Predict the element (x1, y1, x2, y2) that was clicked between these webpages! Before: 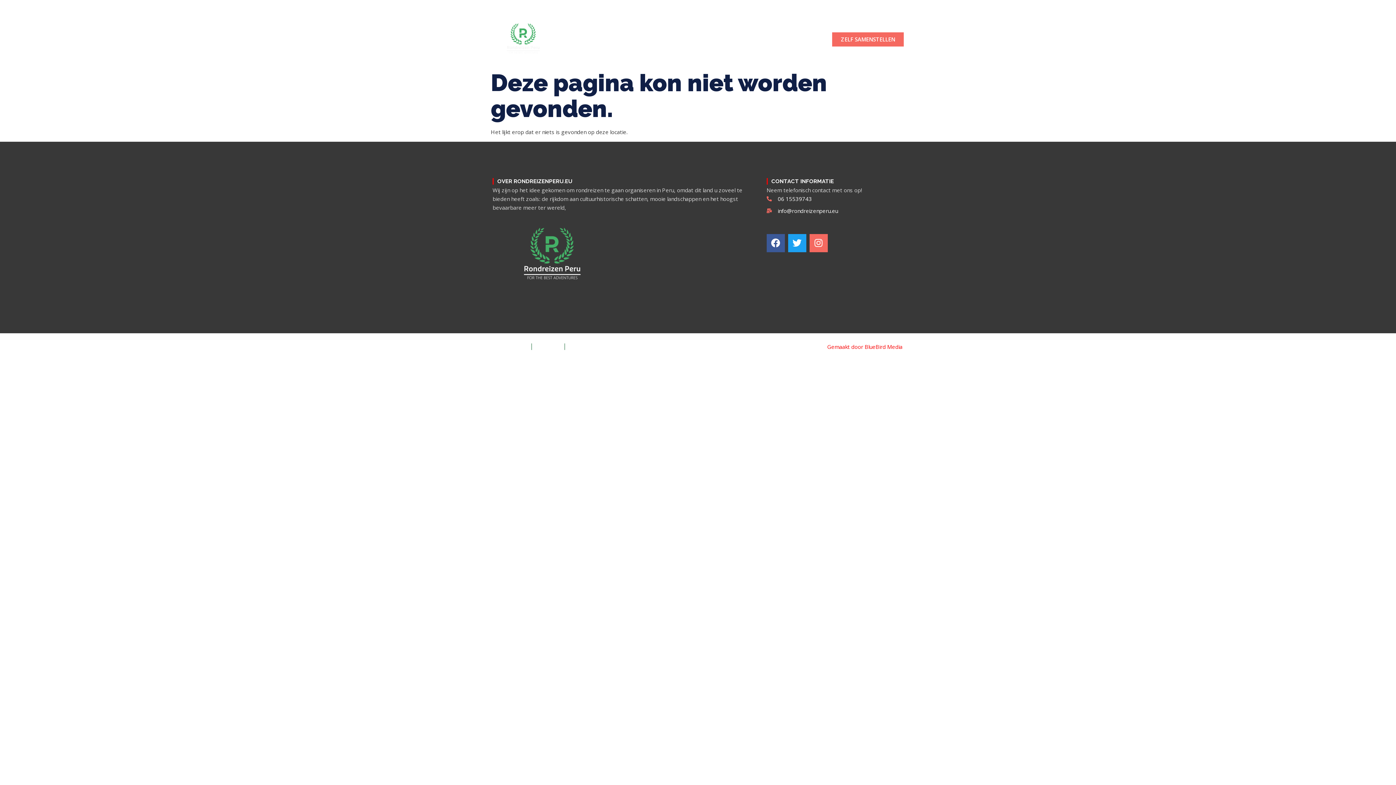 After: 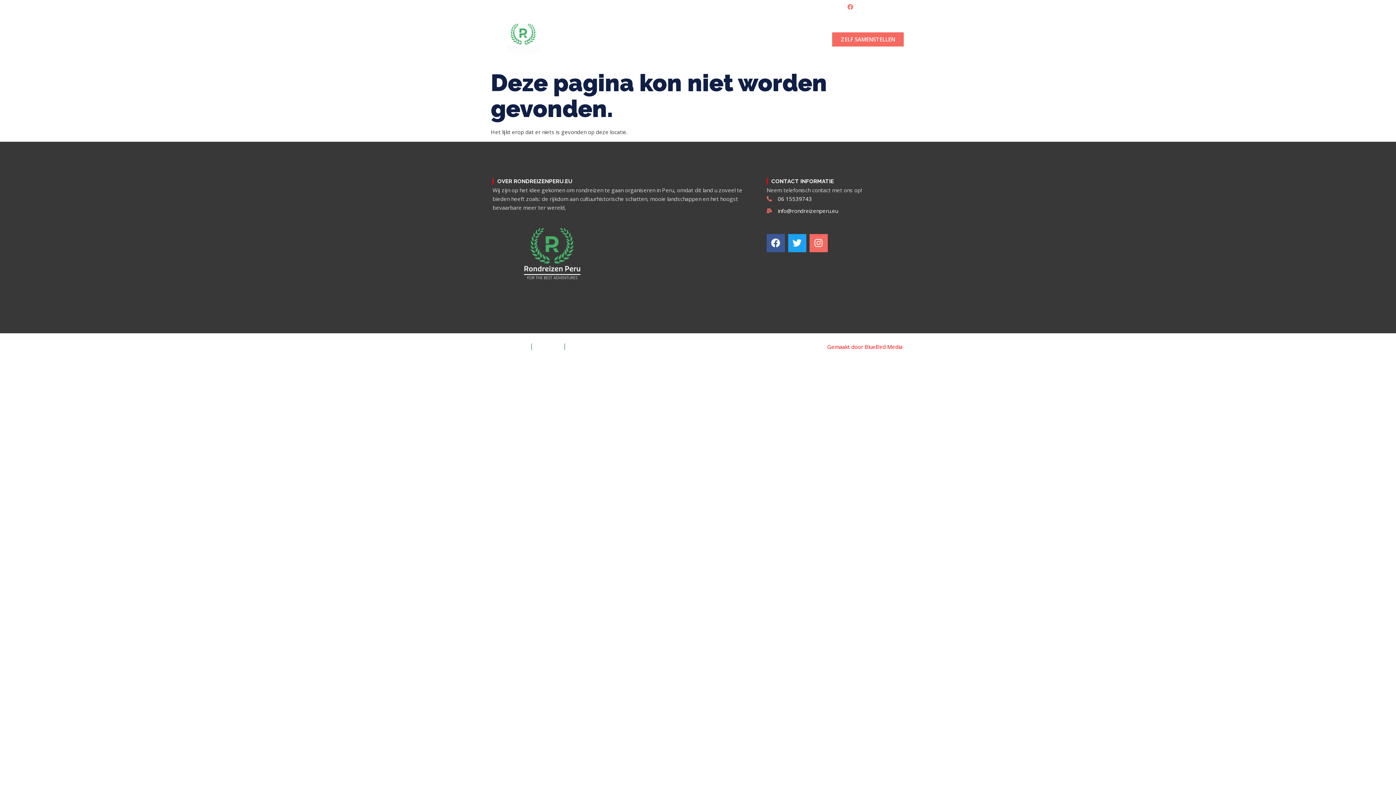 Action: label: Facebook bbox: (847, 4, 853, 9)